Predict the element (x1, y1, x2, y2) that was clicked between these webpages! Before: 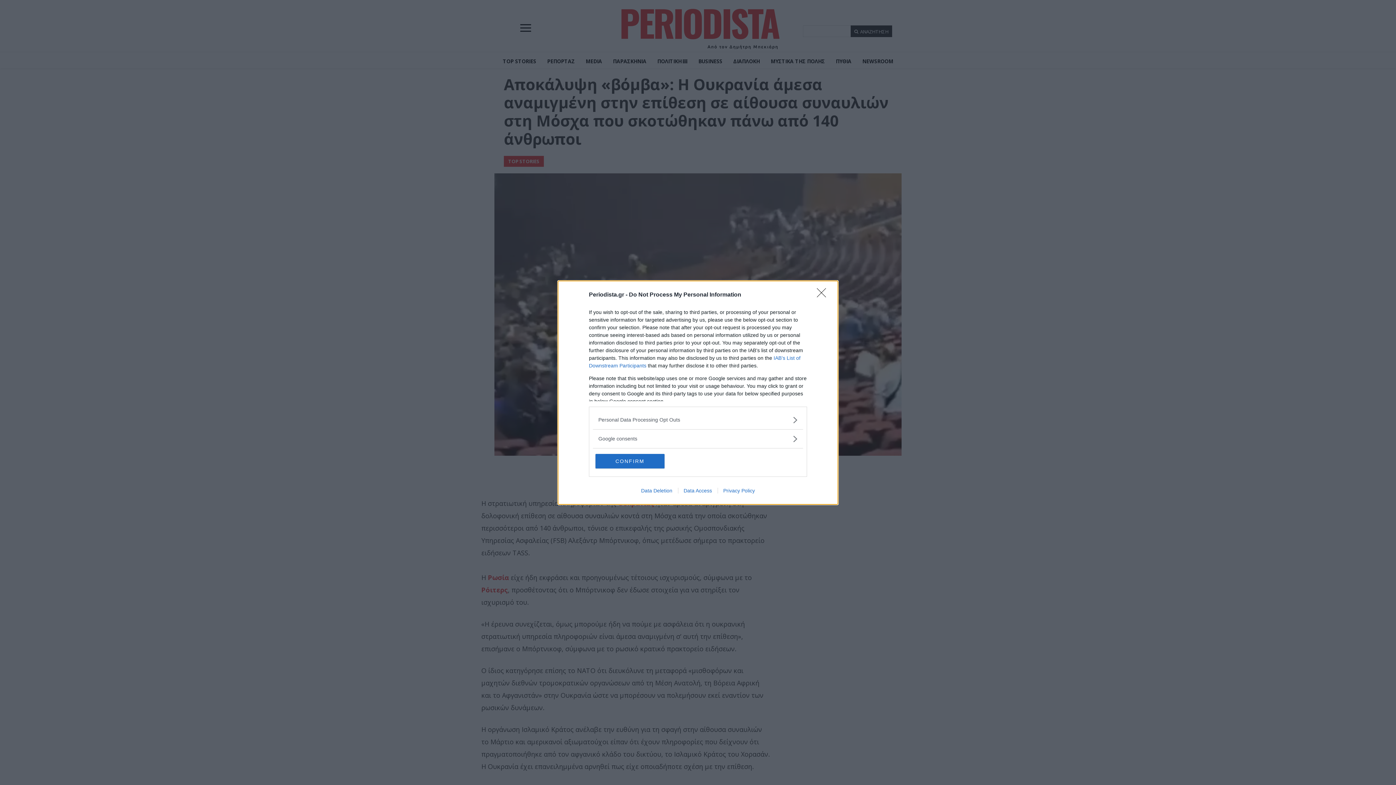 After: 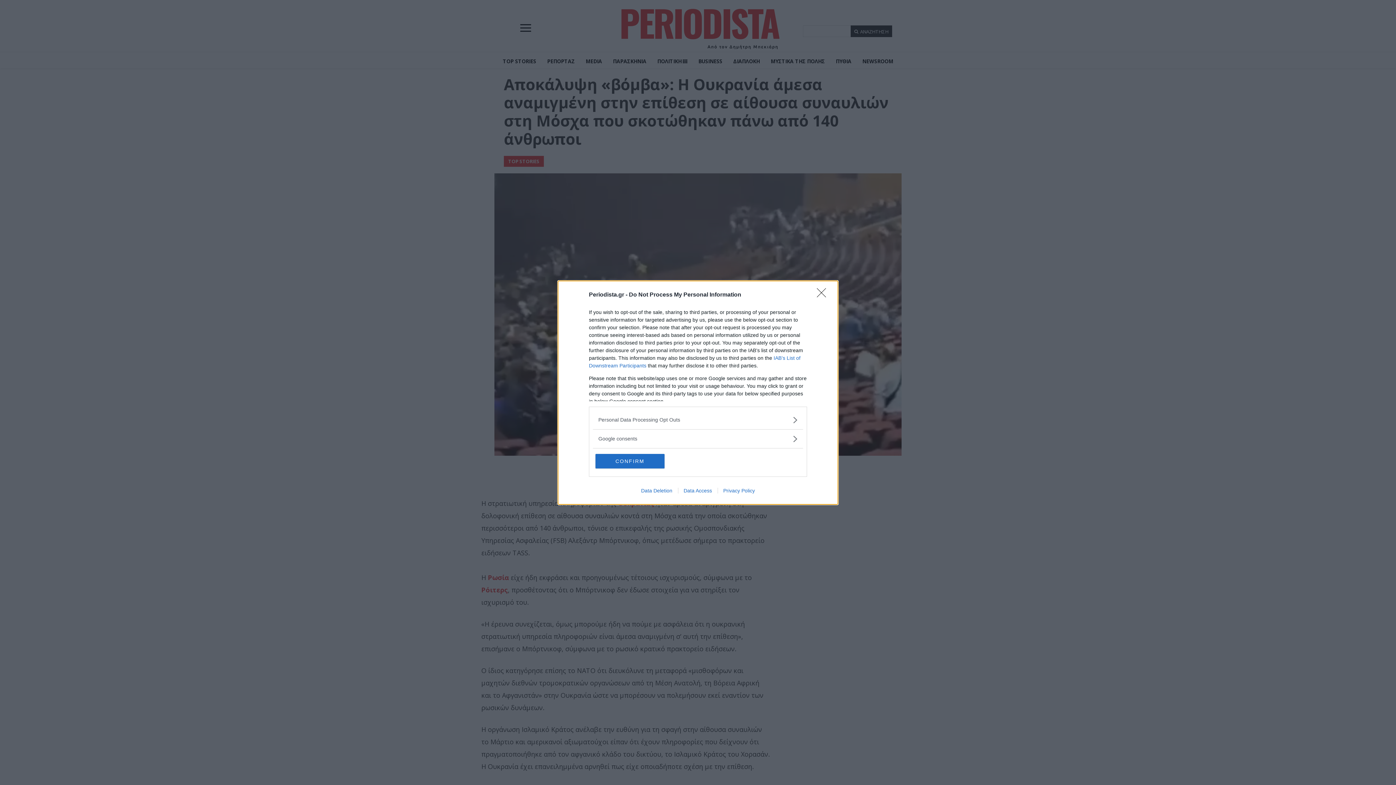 Action: bbox: (635, 487, 678, 493) label: Data Deletion